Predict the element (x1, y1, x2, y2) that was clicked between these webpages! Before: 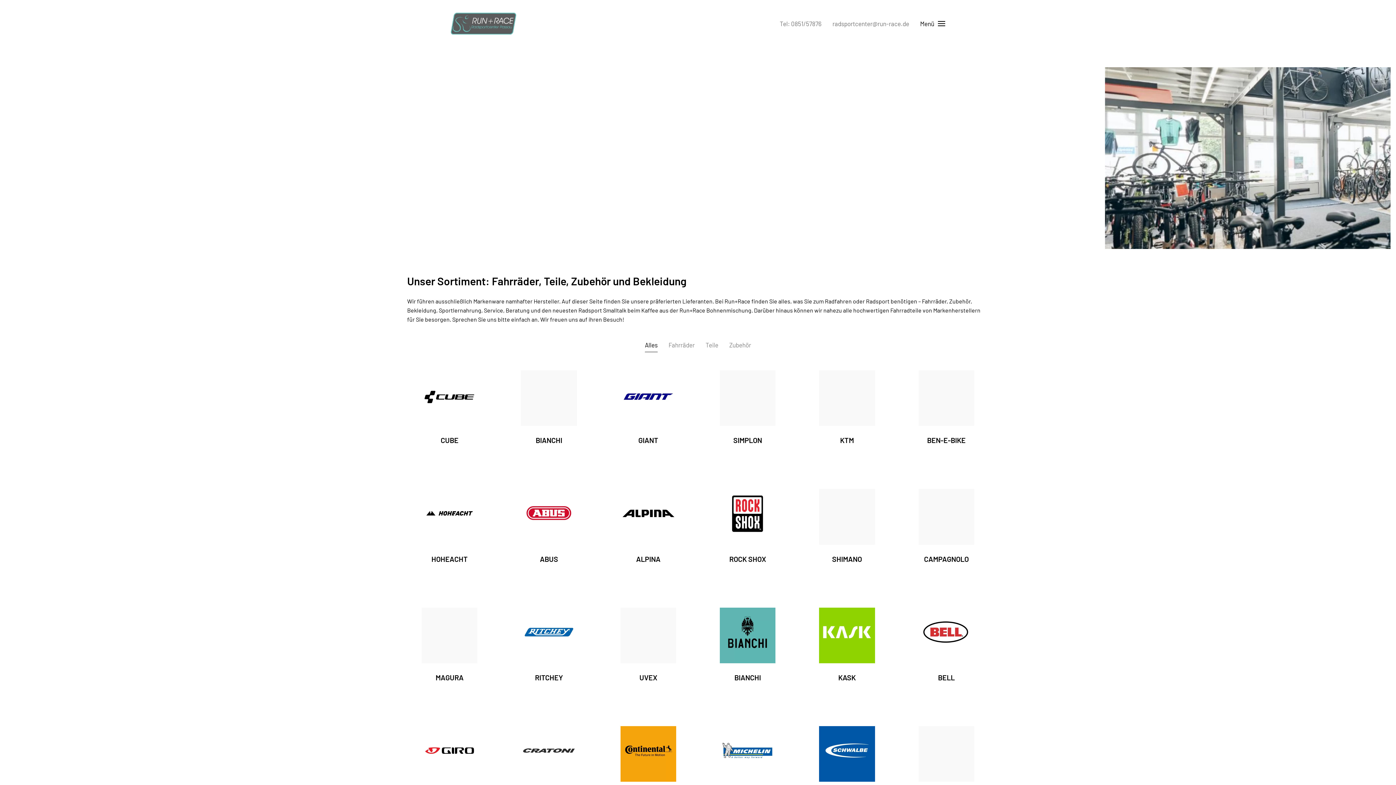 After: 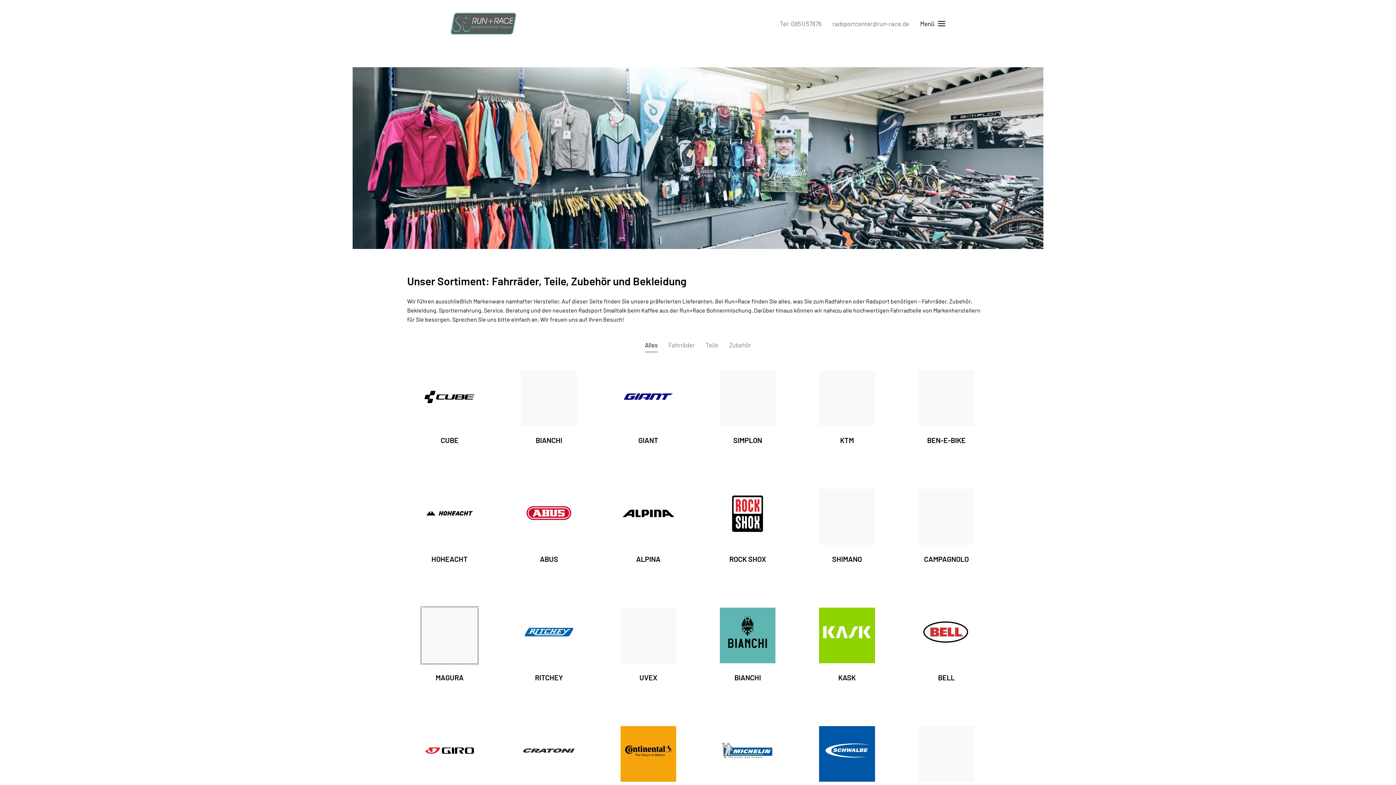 Action: bbox: (421, 631, 477, 638)